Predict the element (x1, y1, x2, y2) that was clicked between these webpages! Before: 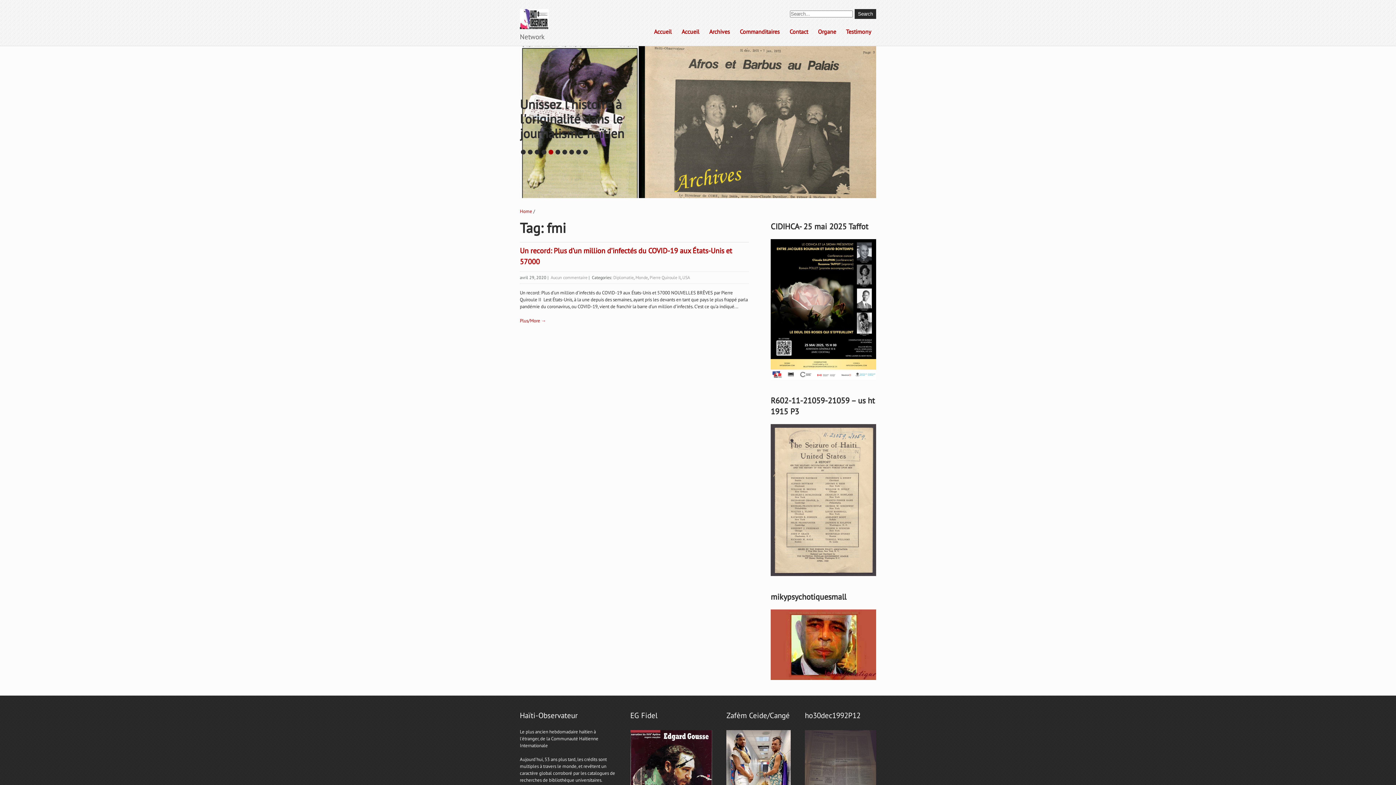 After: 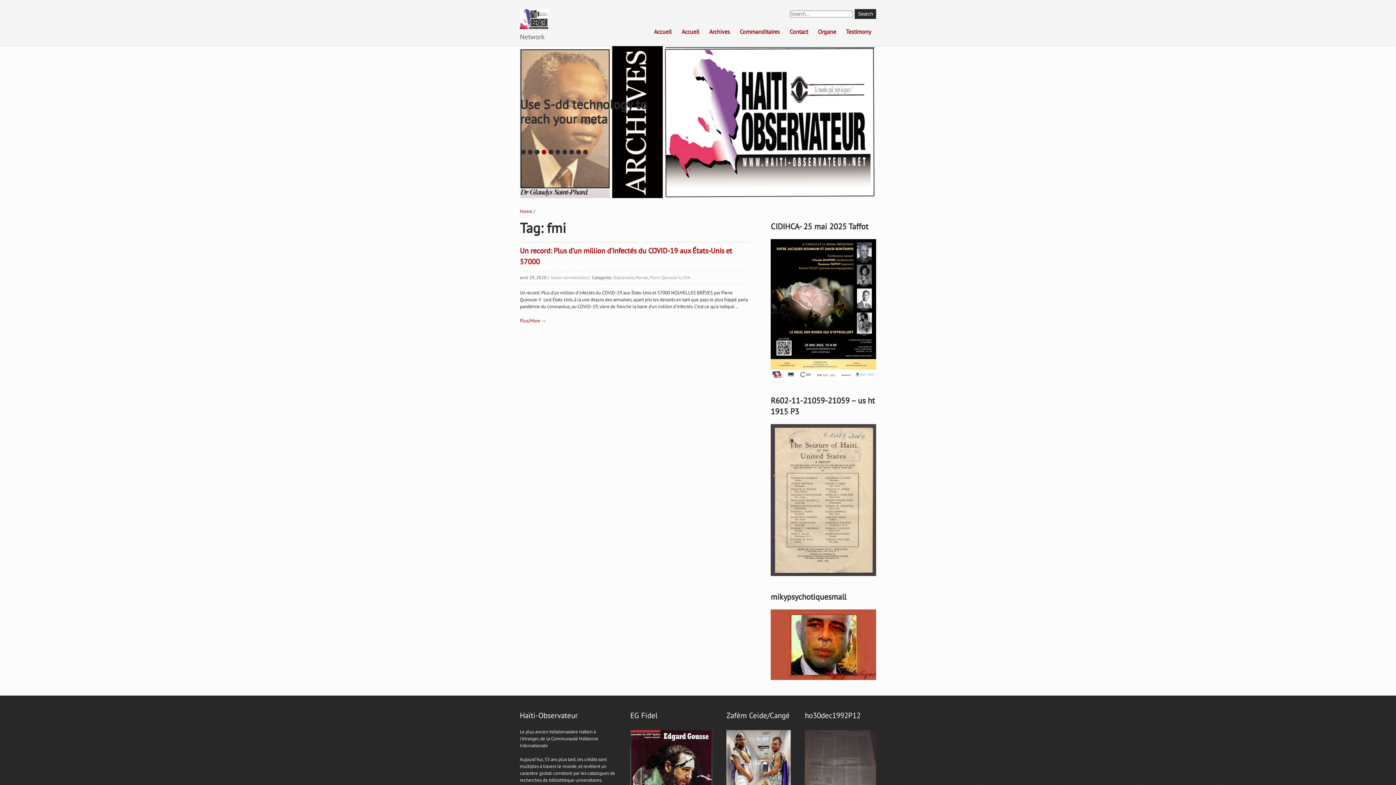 Action: bbox: (569, 147, 574, 152) label: 8